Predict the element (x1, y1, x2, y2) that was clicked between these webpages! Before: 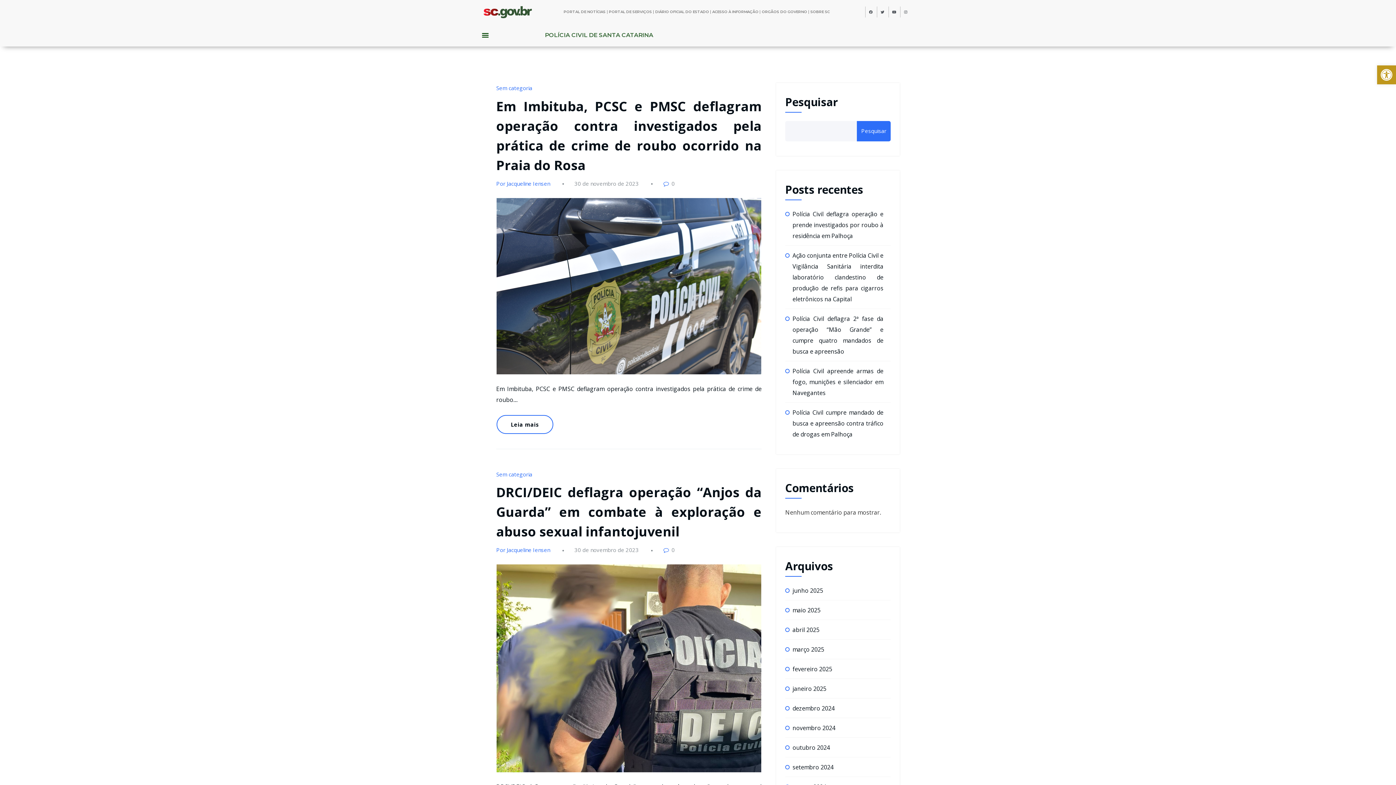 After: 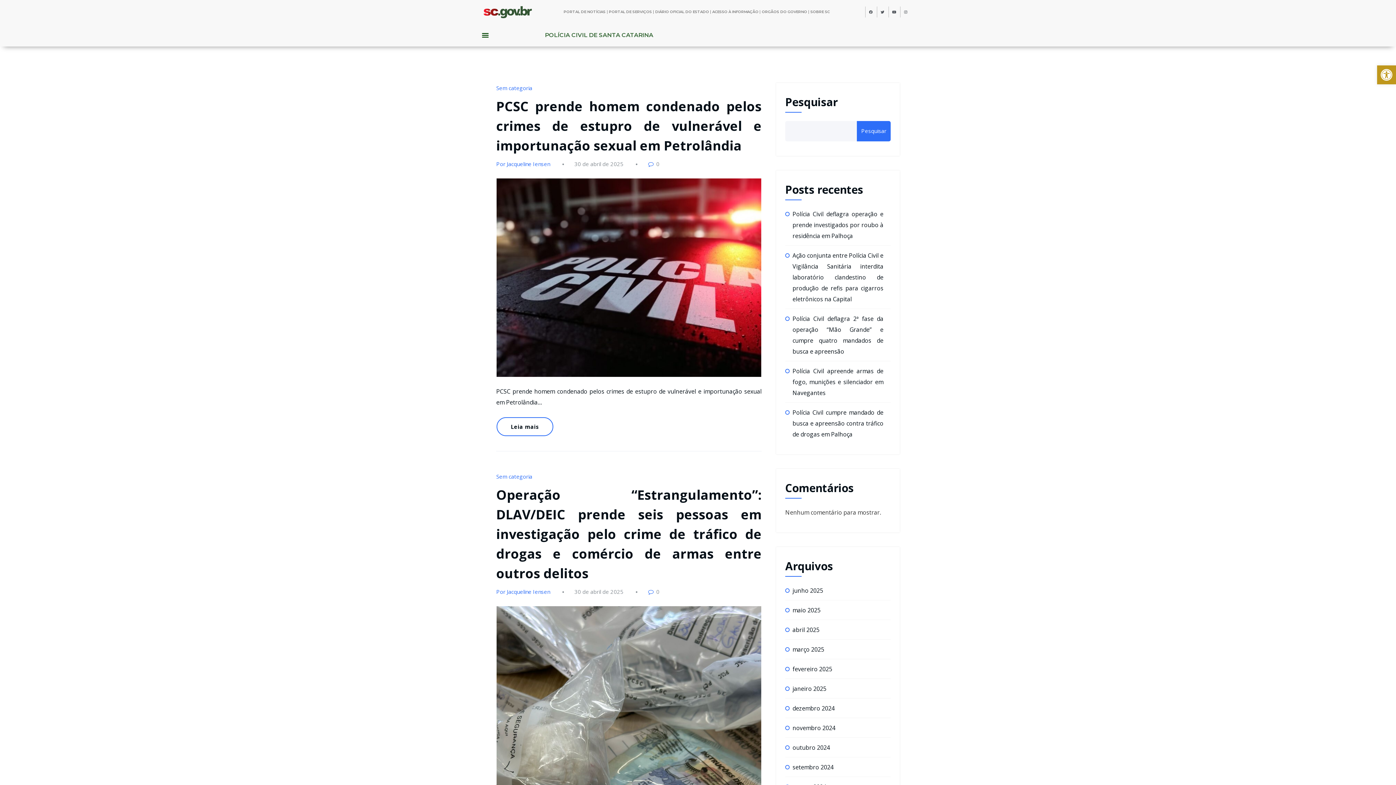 Action: bbox: (792, 626, 819, 634) label: abril 2025